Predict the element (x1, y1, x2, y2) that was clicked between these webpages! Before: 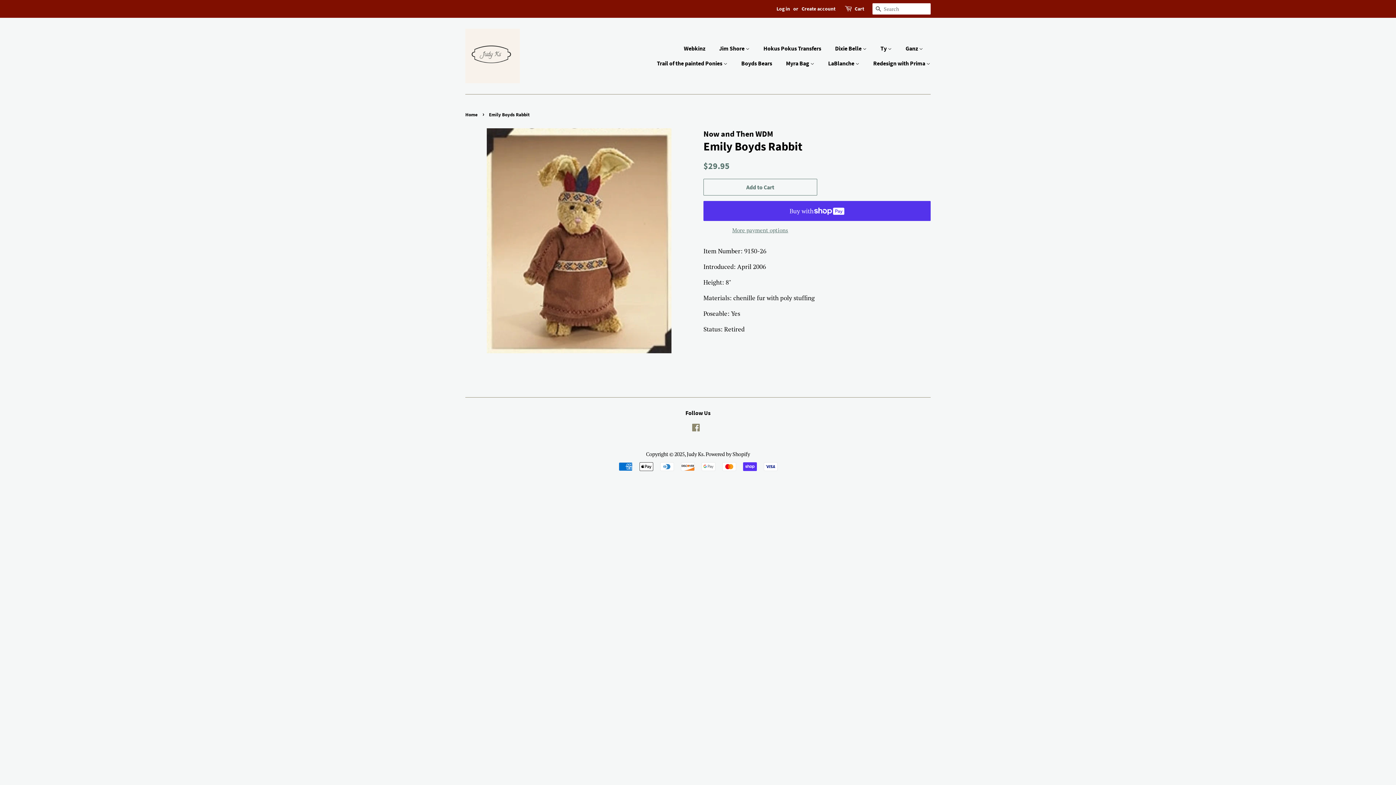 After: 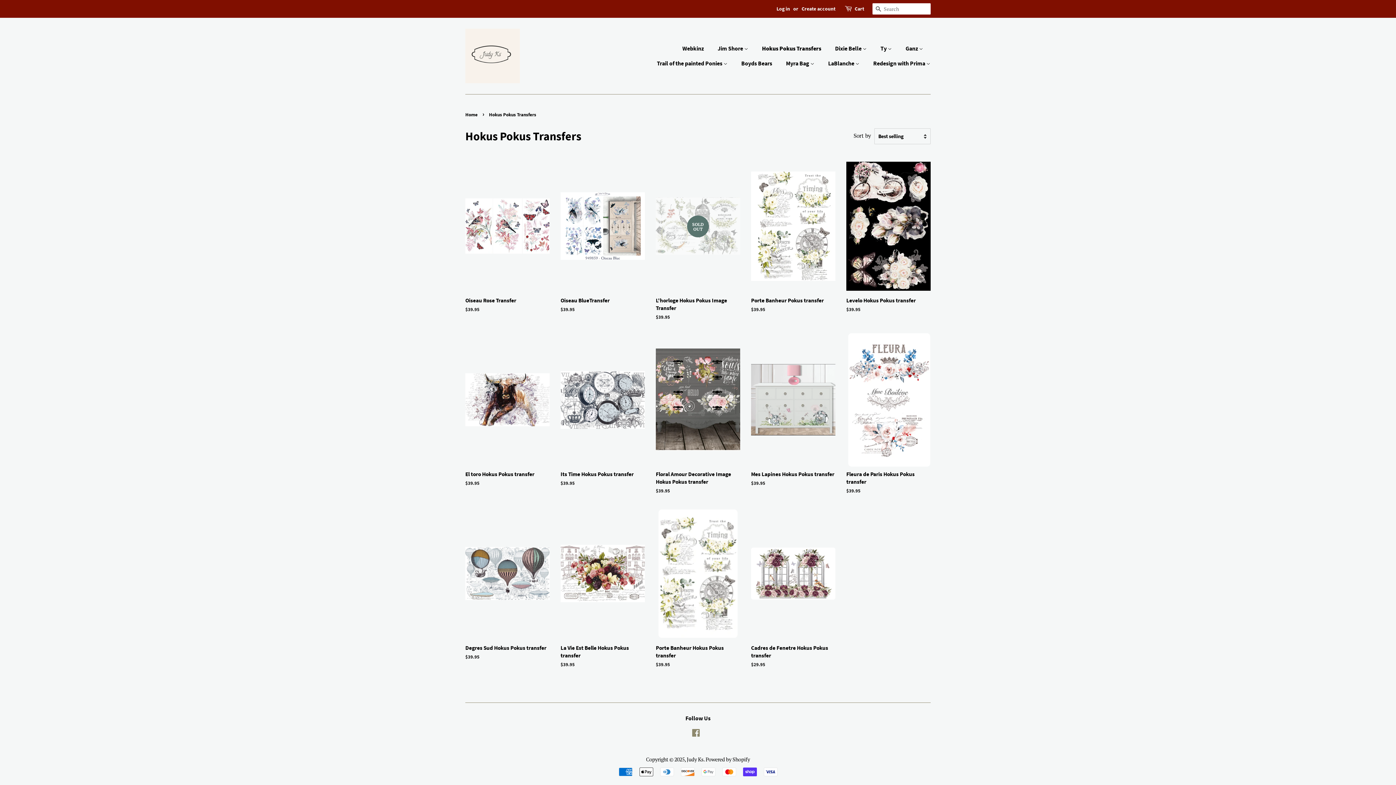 Action: bbox: (758, 41, 828, 56) label: Hokus Pokus Transfers